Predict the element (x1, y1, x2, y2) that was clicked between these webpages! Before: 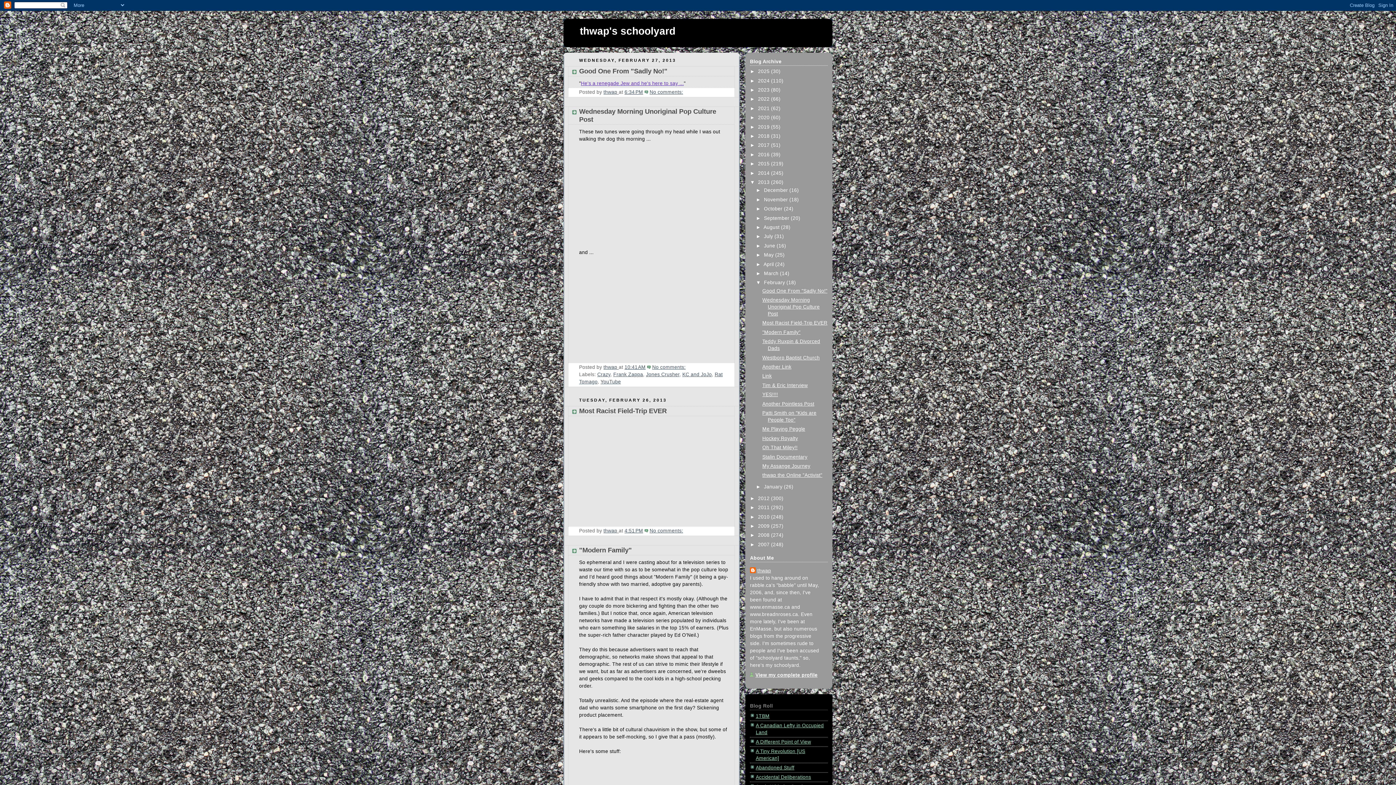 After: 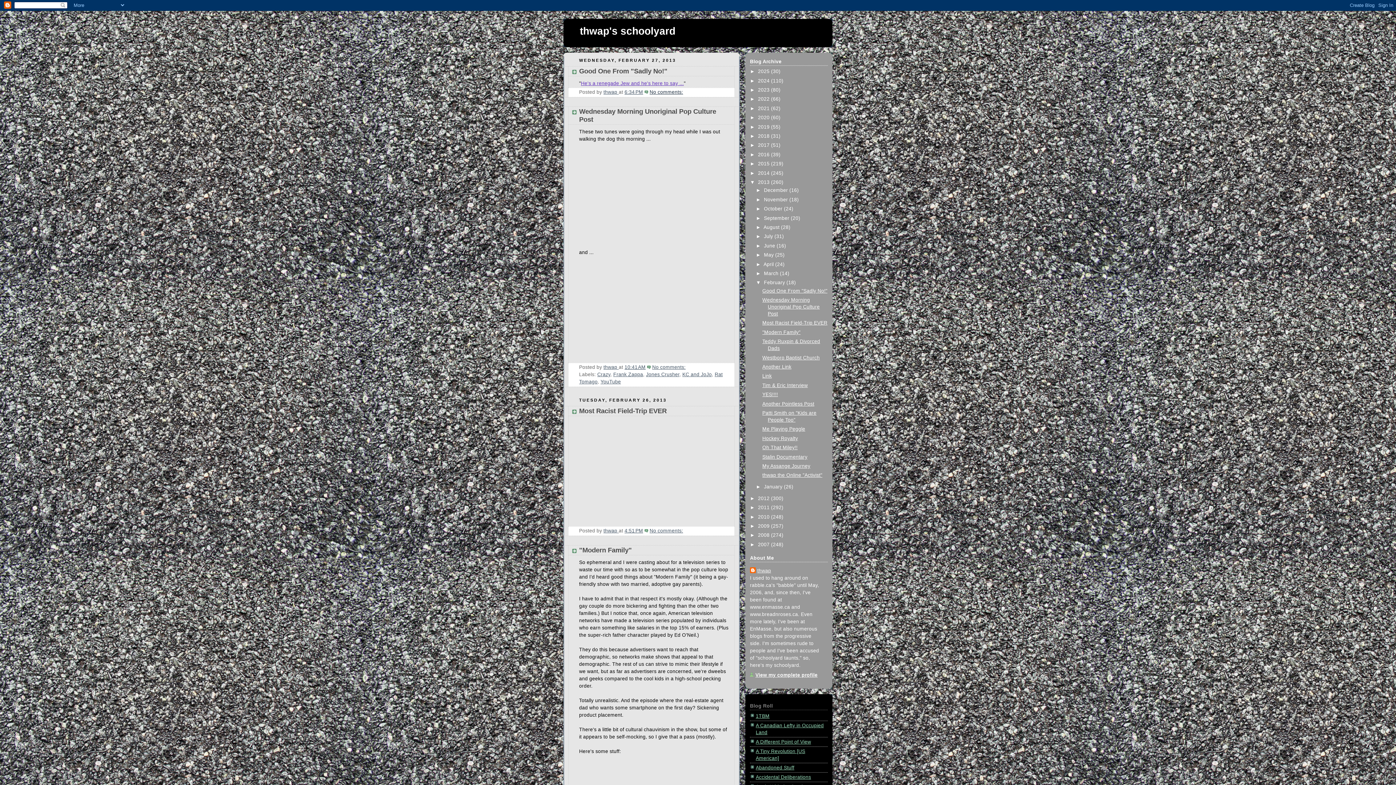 Action: bbox: (644, 89, 683, 94) label: No comments: